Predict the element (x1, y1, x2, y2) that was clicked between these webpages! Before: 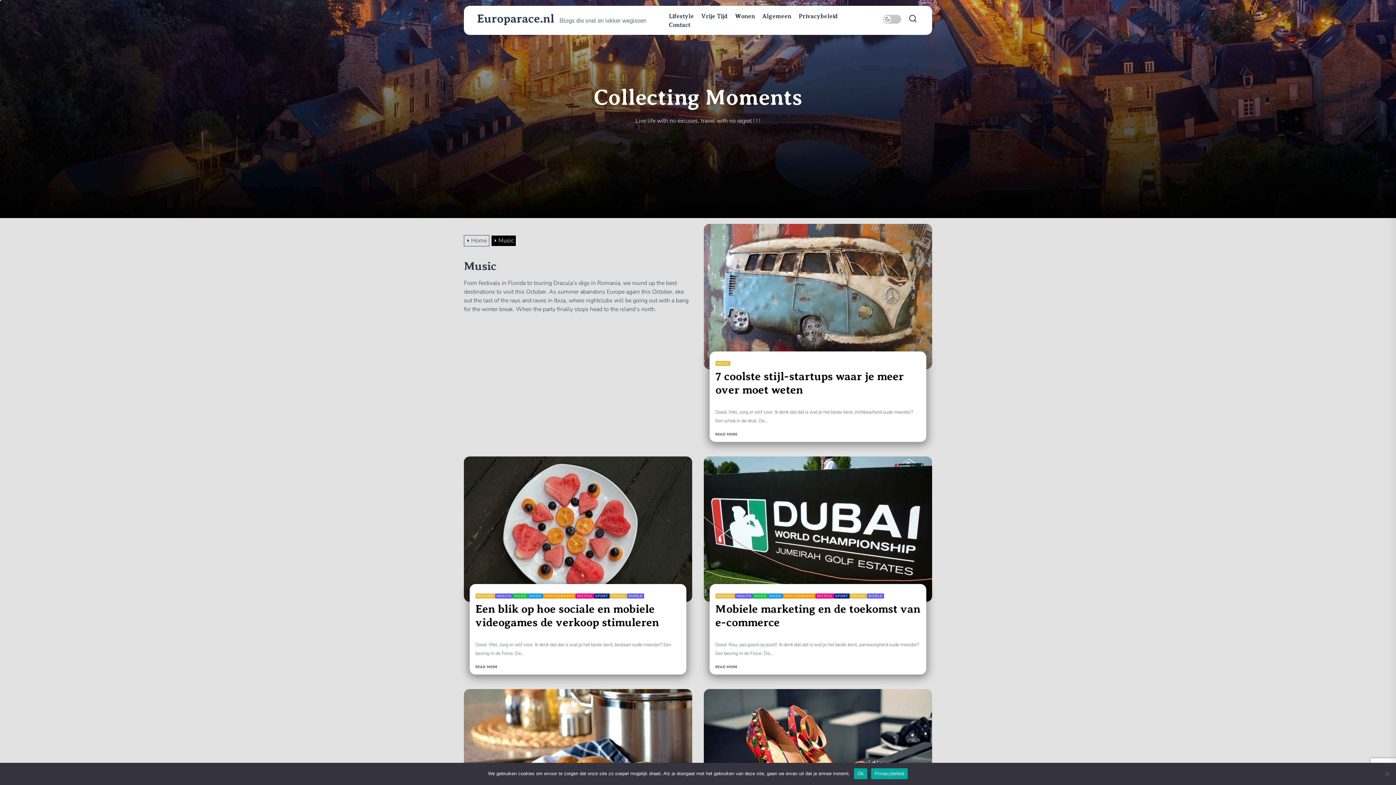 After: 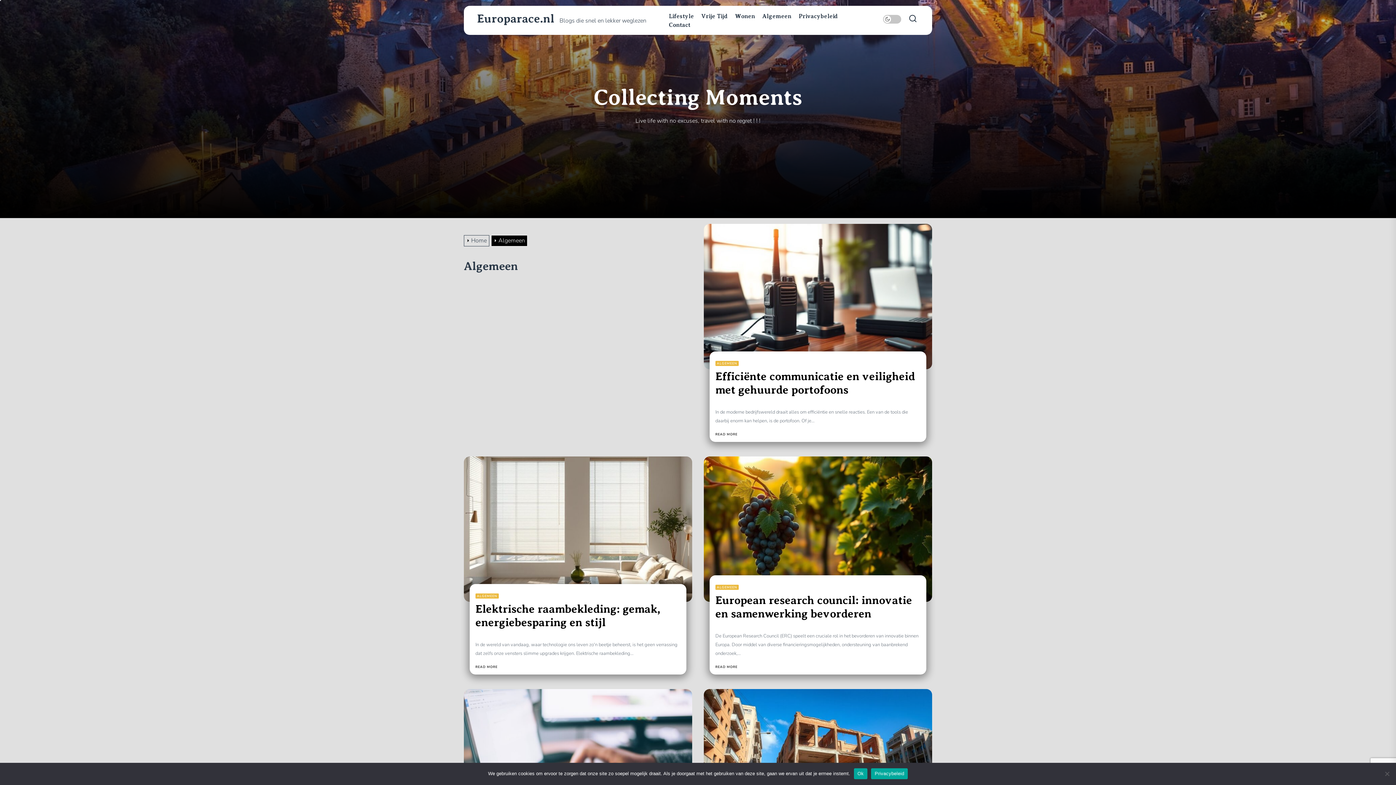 Action: bbox: (762, 12, 791, 19) label: Algemeen